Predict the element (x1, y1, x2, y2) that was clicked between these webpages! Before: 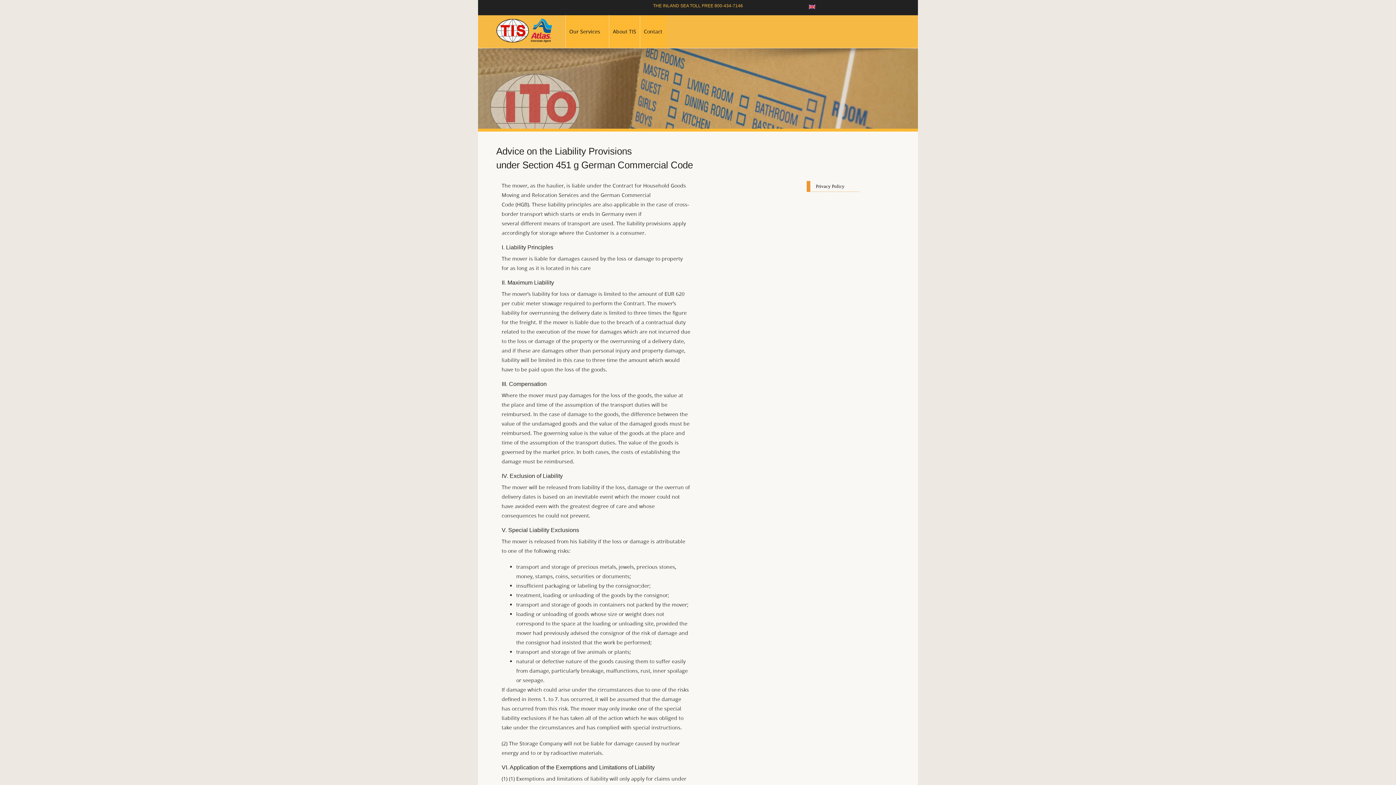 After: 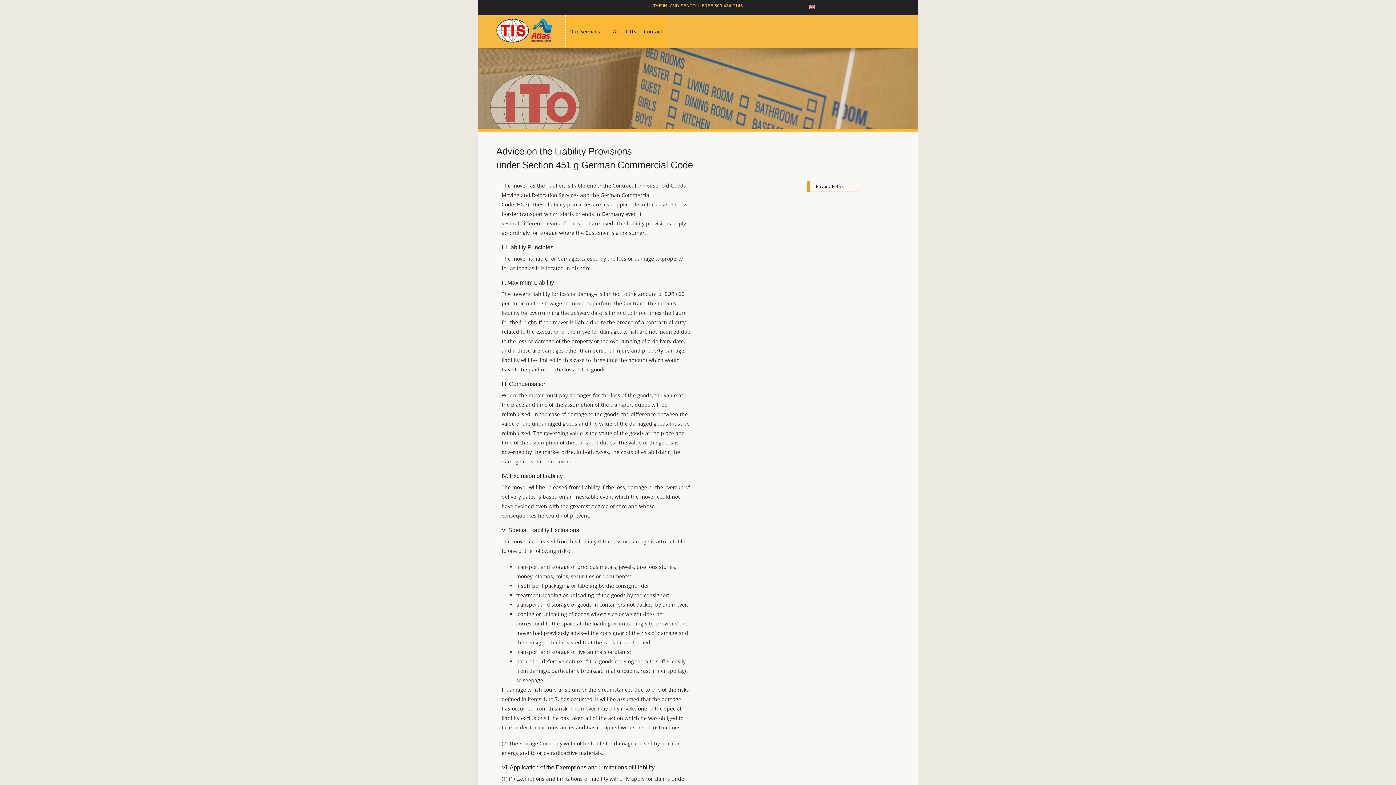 Action: label:   bbox: (807, 4, 816, 8)